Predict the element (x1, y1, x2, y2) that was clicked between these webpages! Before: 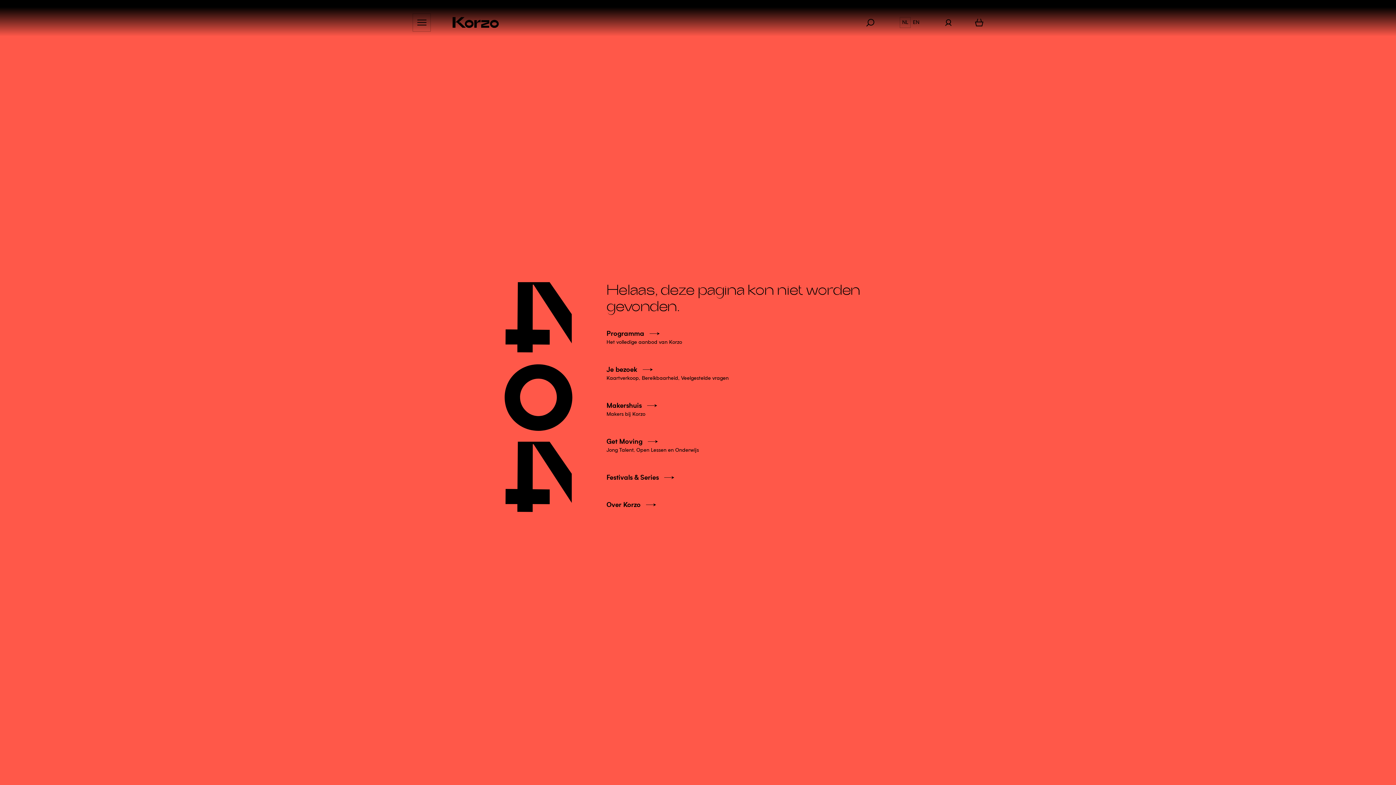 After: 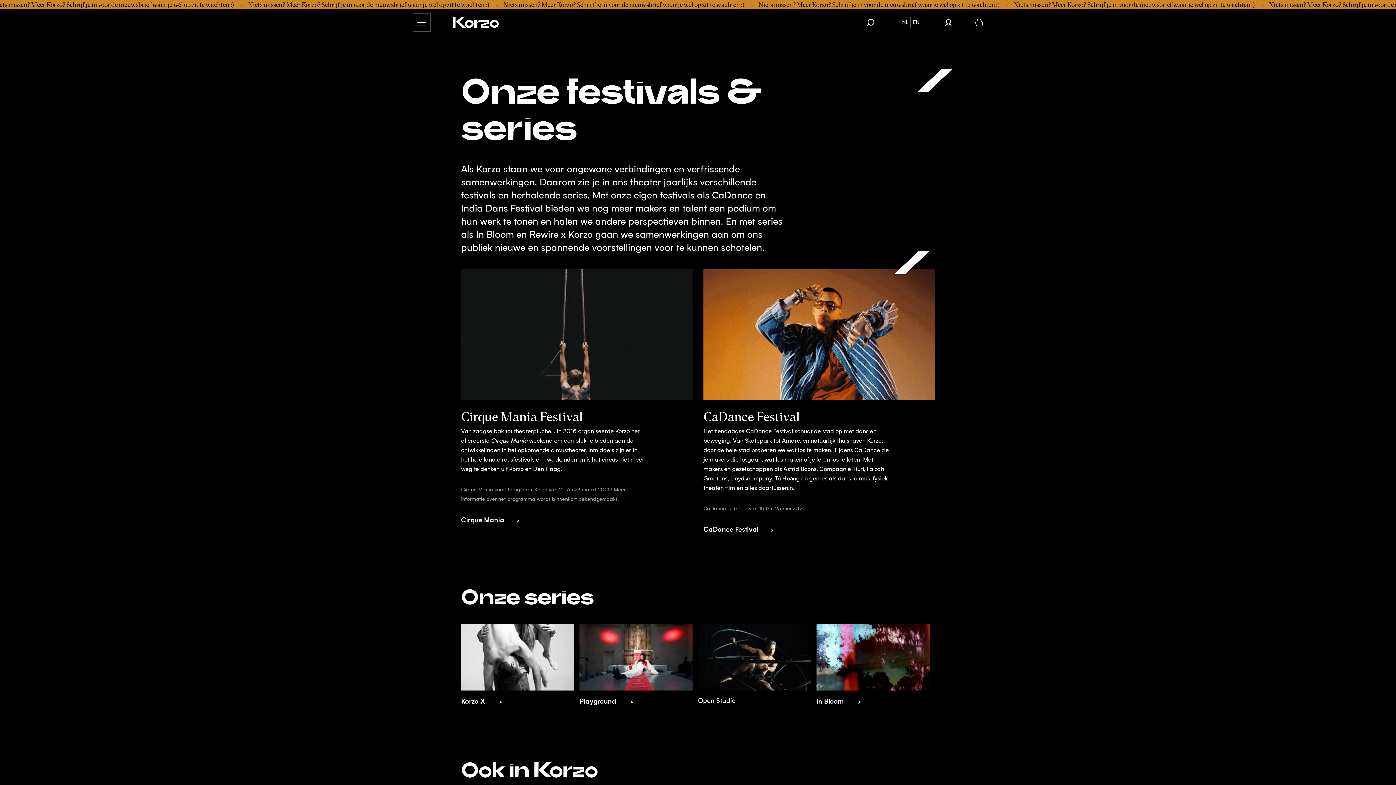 Action: label: Festivals & Series bbox: (606, 468, 886, 485)